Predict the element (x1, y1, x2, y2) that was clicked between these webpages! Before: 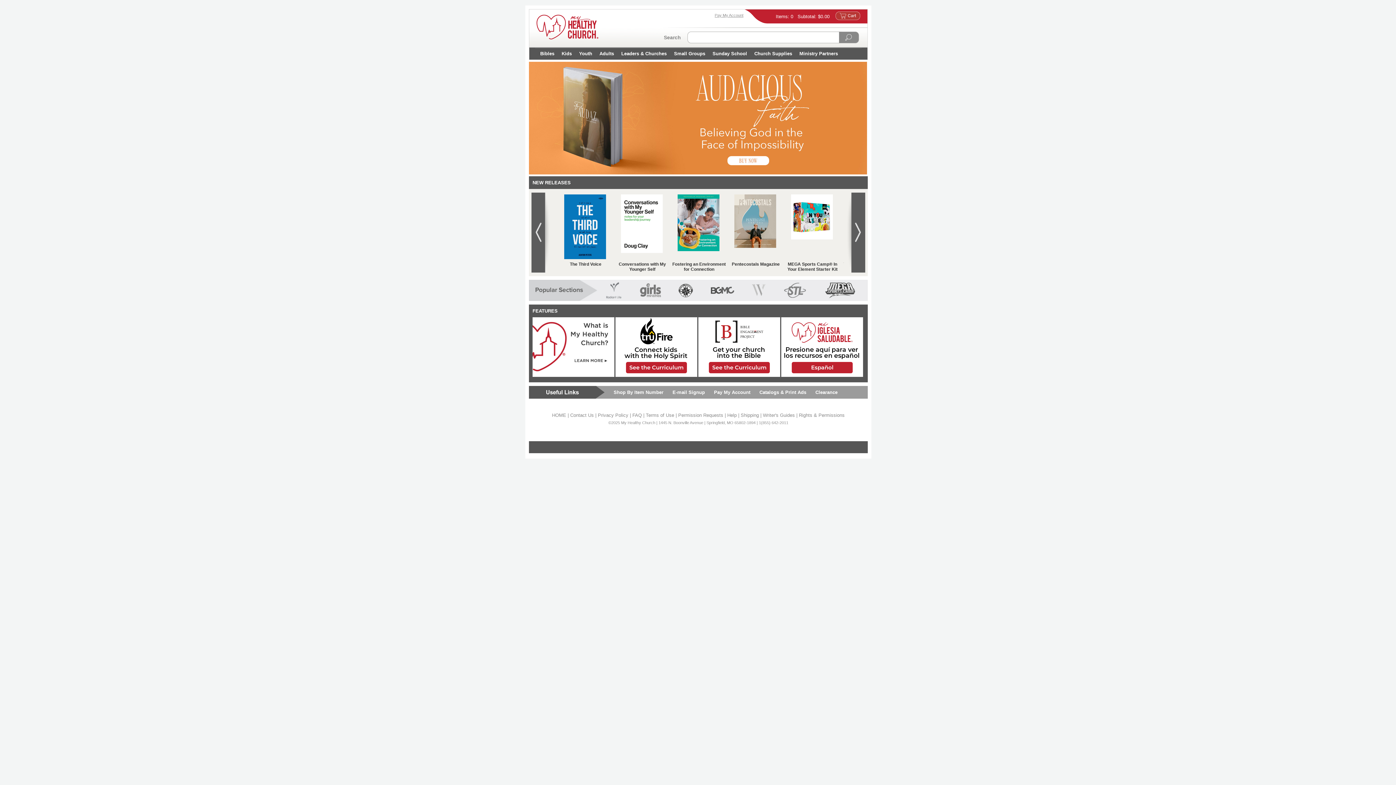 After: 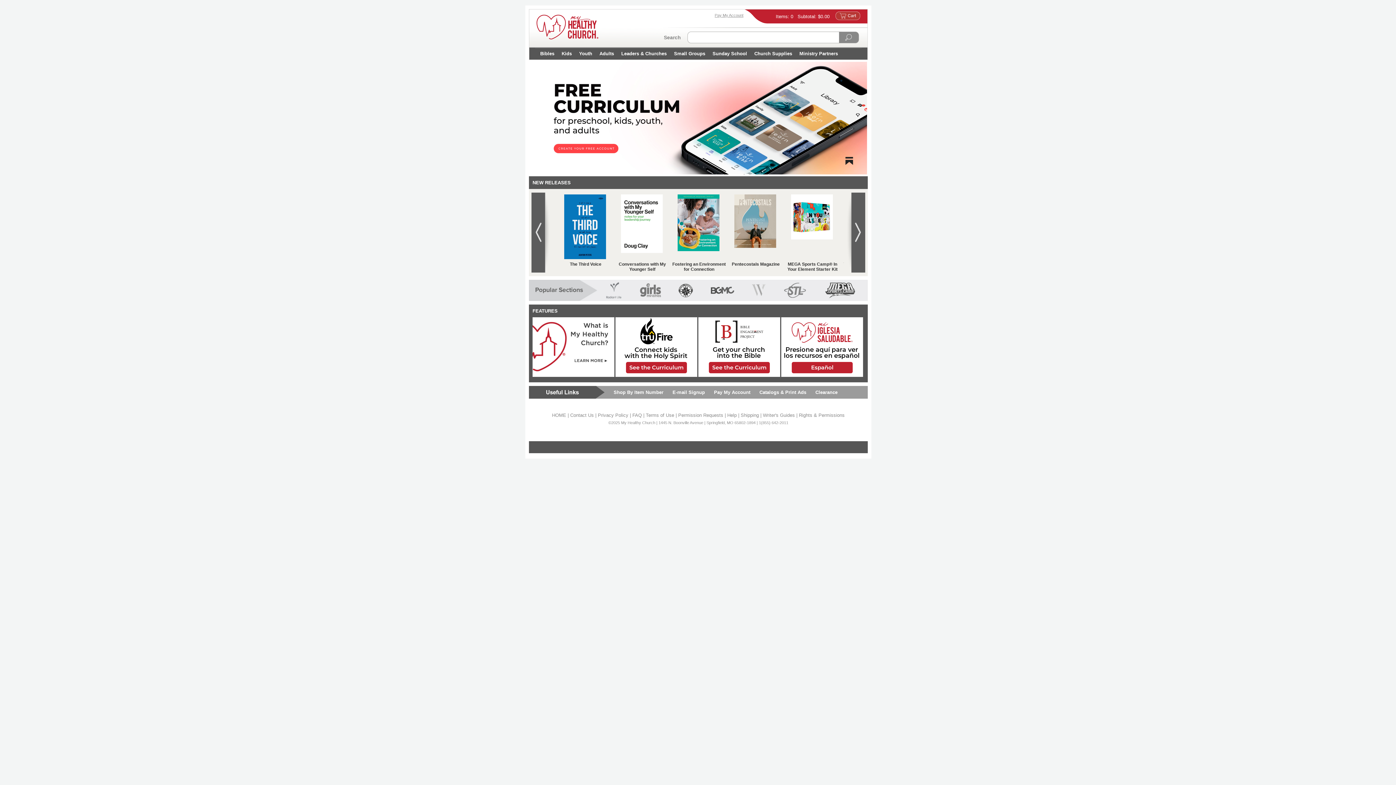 Action: bbox: (529, 42, 647, 48)